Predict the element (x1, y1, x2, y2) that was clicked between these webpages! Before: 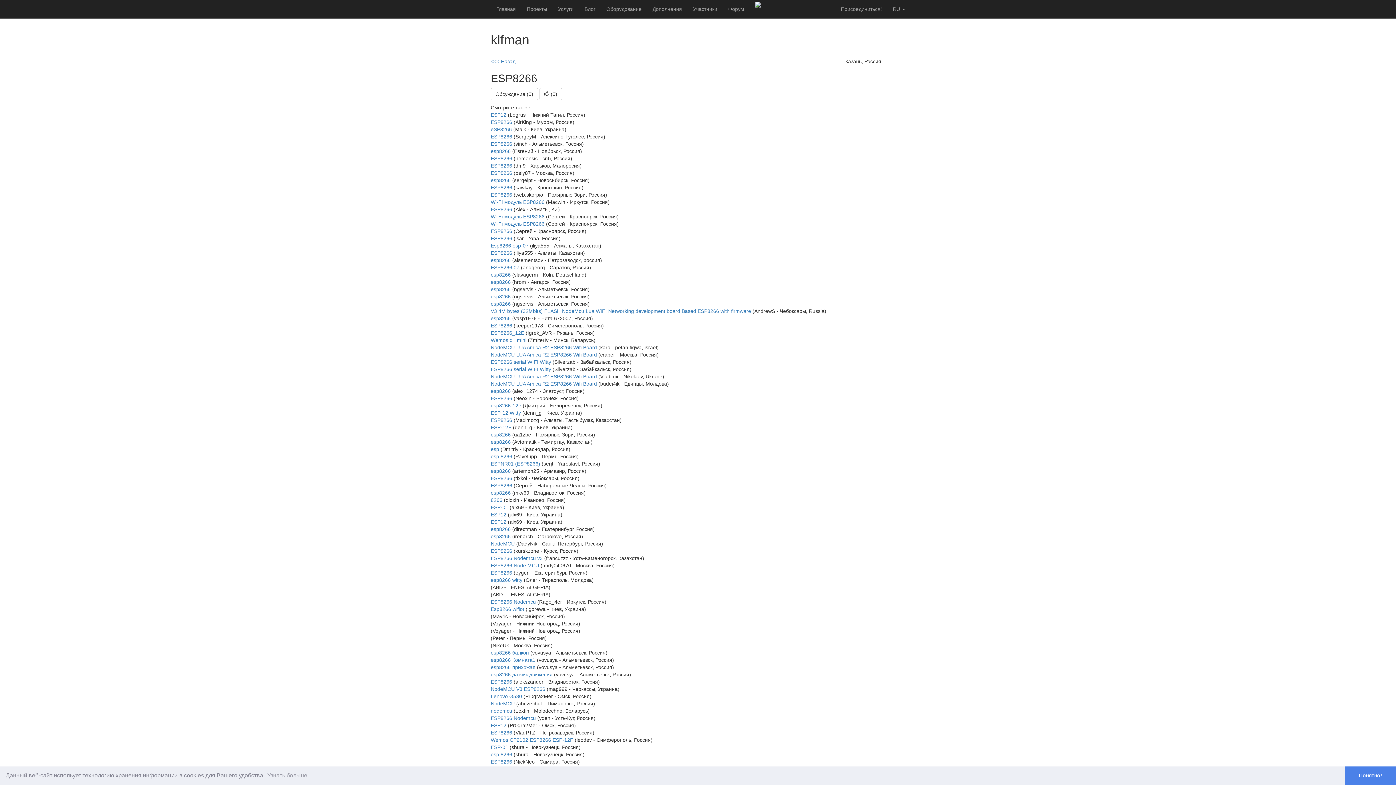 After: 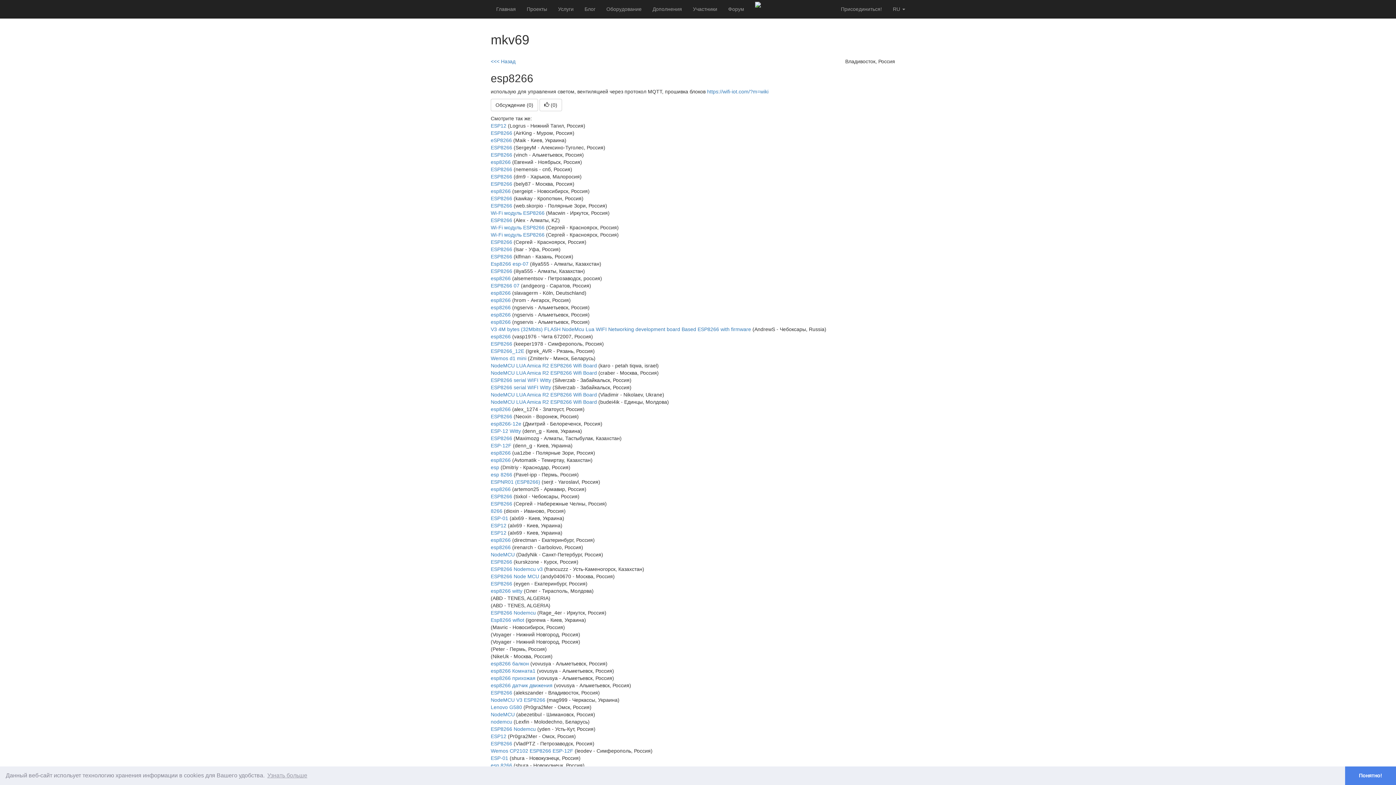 Action: bbox: (490, 490, 510, 496) label: esp8266